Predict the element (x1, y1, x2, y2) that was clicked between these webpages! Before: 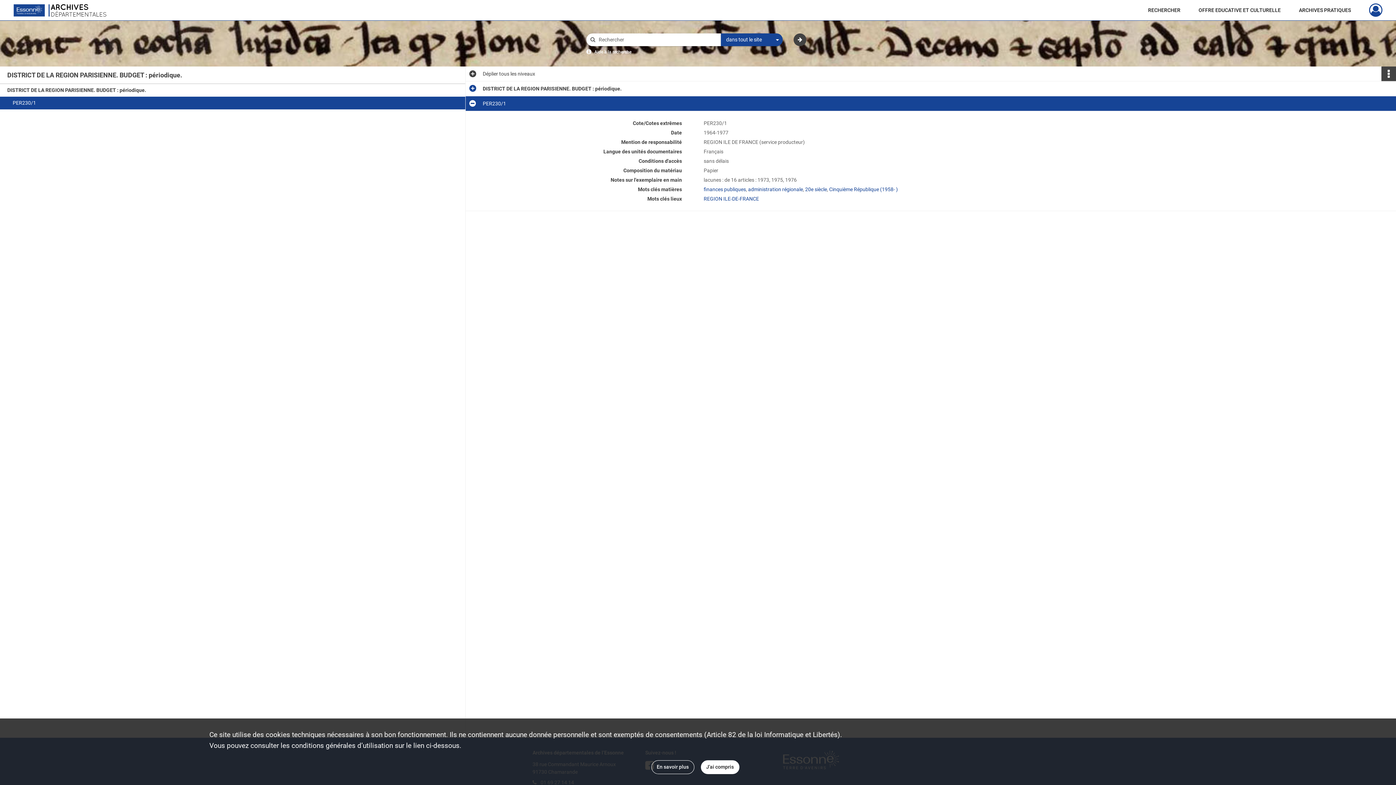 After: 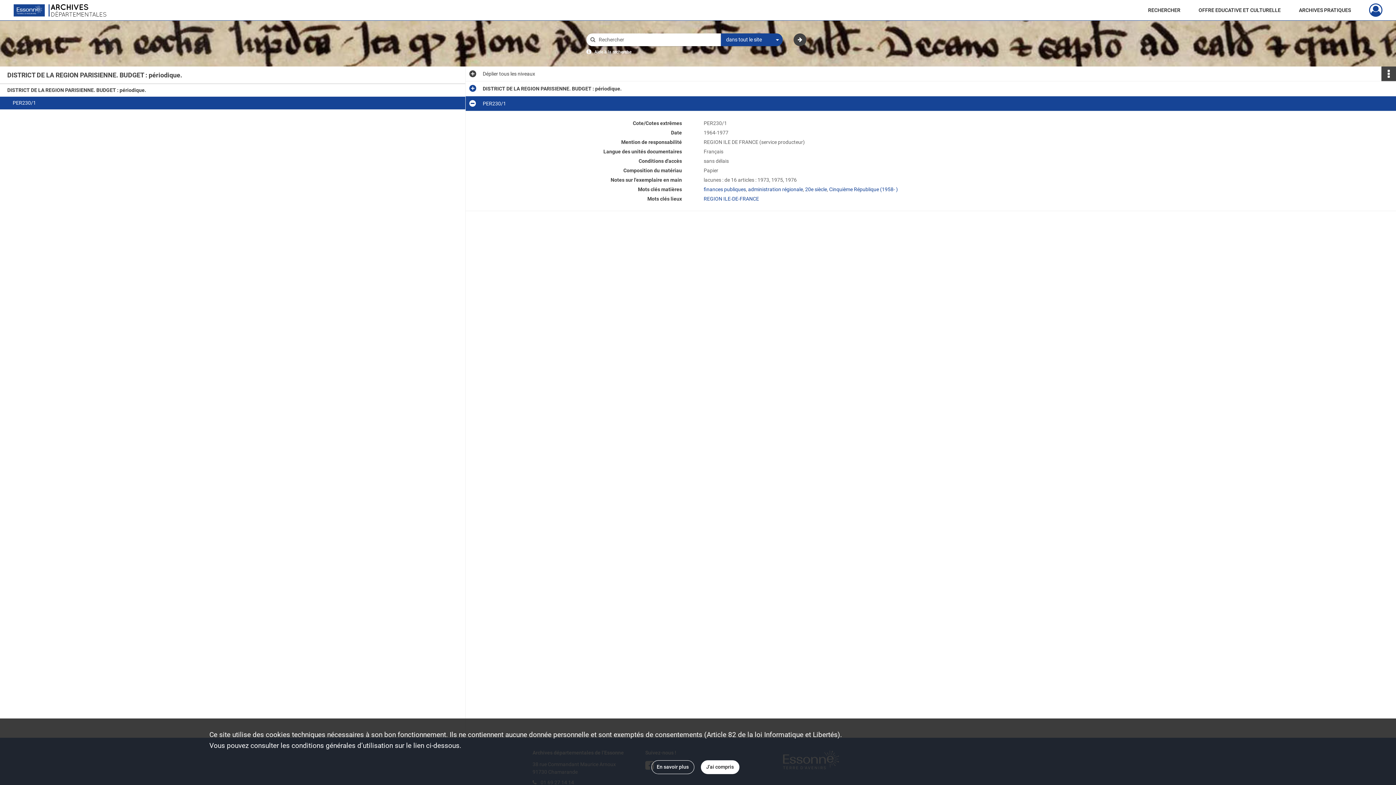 Action: bbox: (12, 96, 158, 109) label: PER230/1